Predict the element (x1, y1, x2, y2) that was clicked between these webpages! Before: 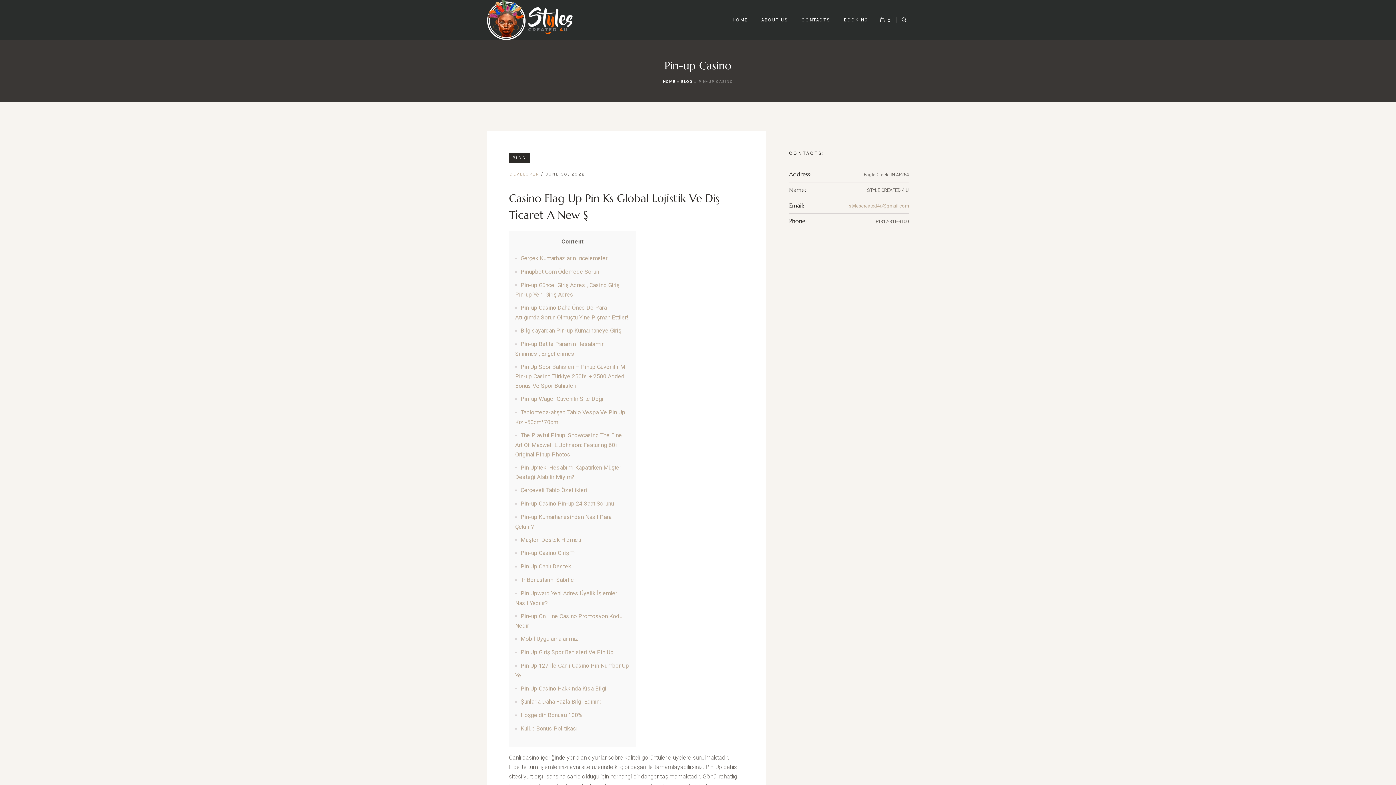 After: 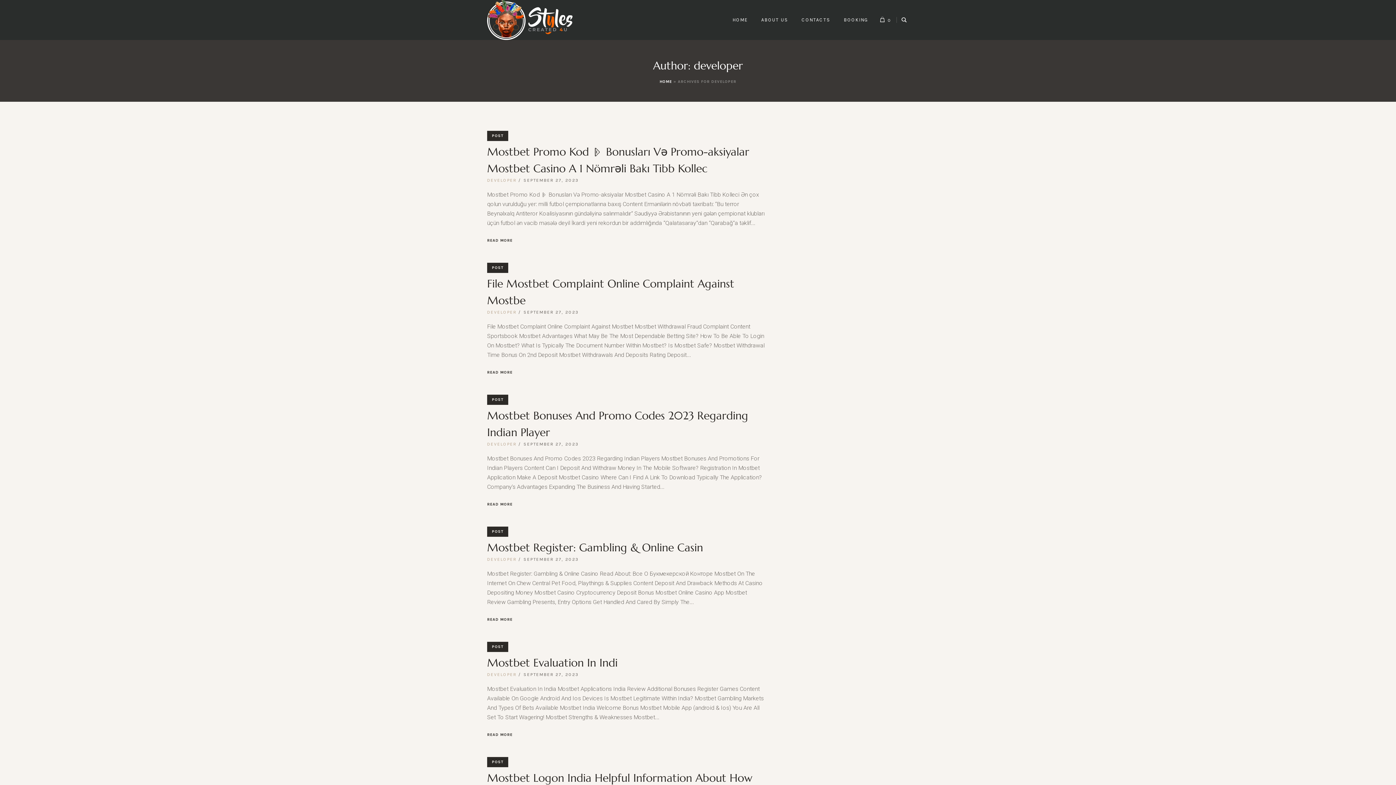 Action: bbox: (509, 171, 539, 176) label: DEVELOPER